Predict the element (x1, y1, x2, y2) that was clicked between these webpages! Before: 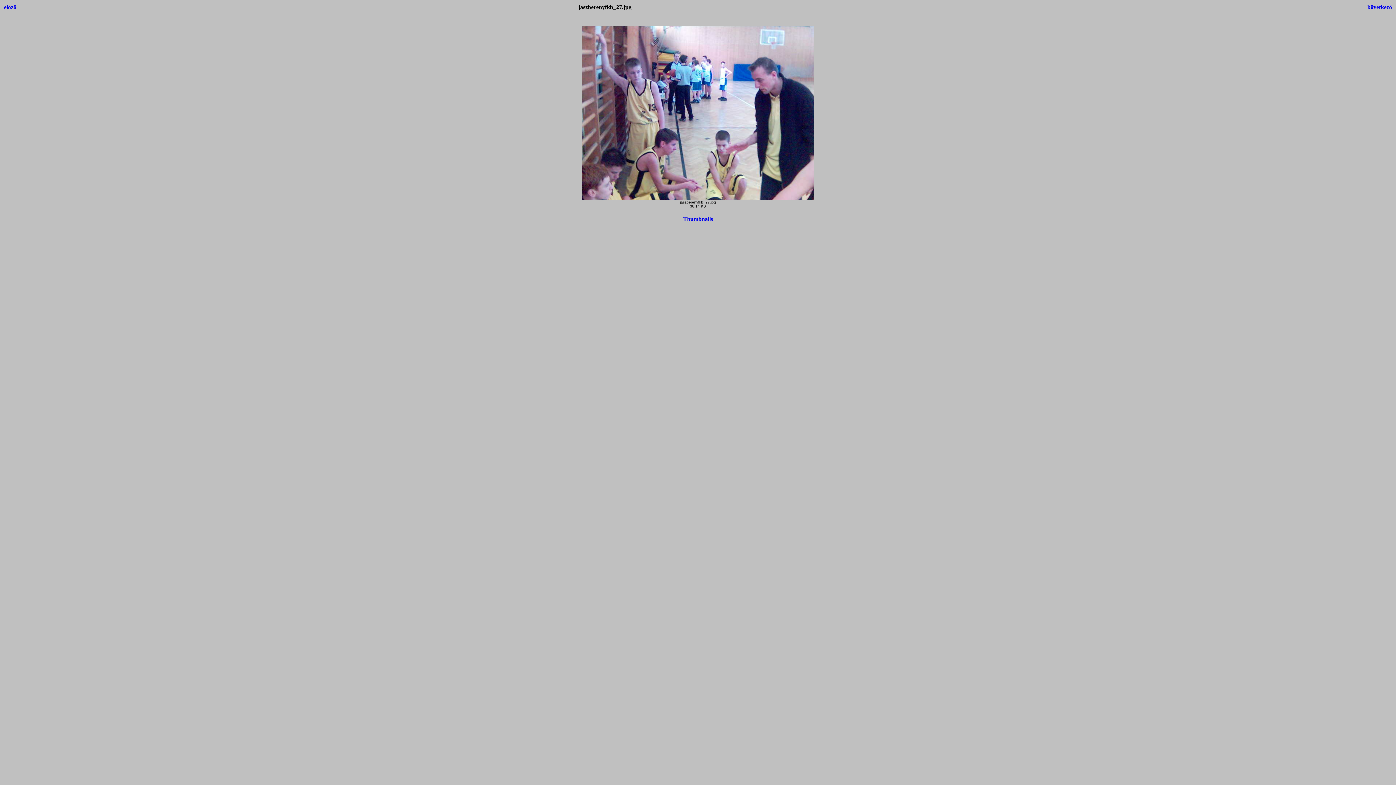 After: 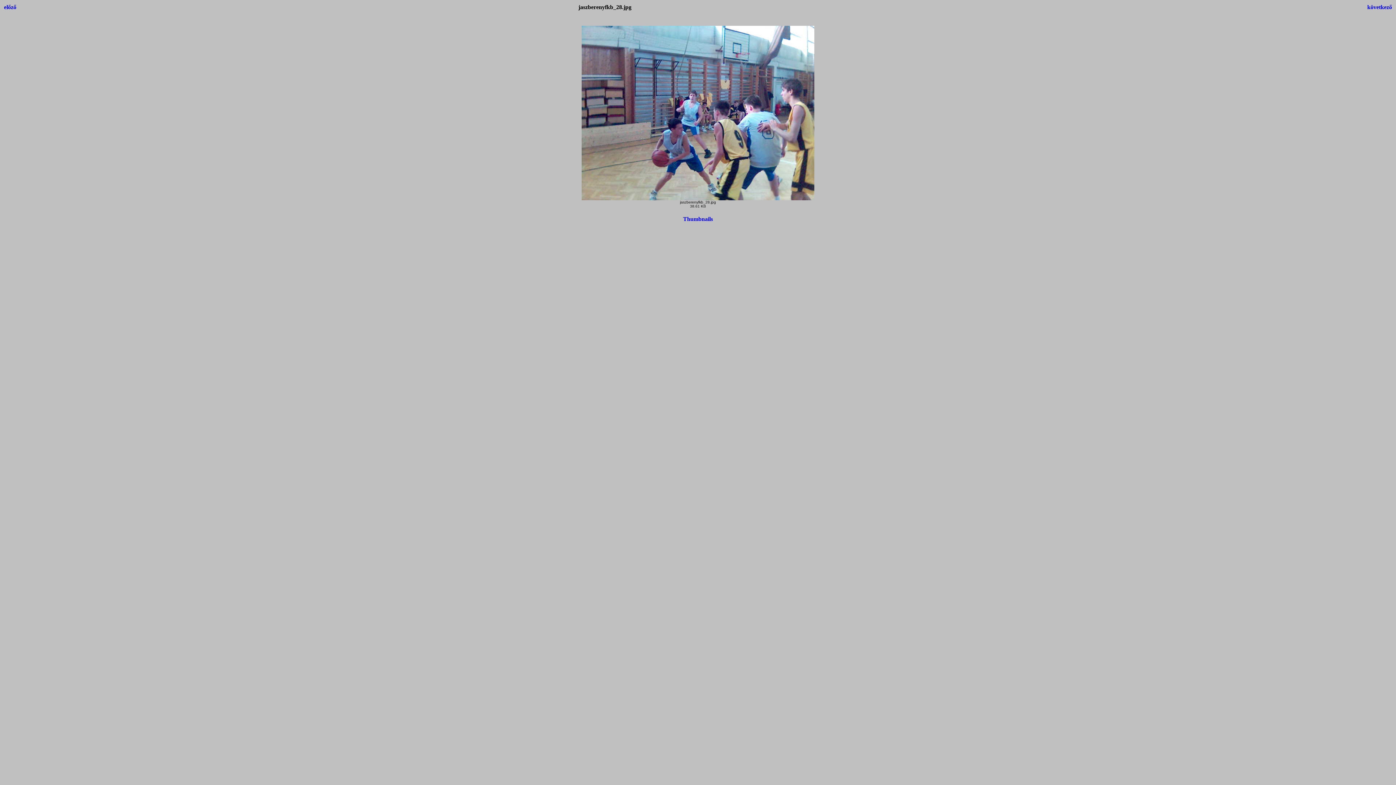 Action: label: következő bbox: (1367, 4, 1392, 10)